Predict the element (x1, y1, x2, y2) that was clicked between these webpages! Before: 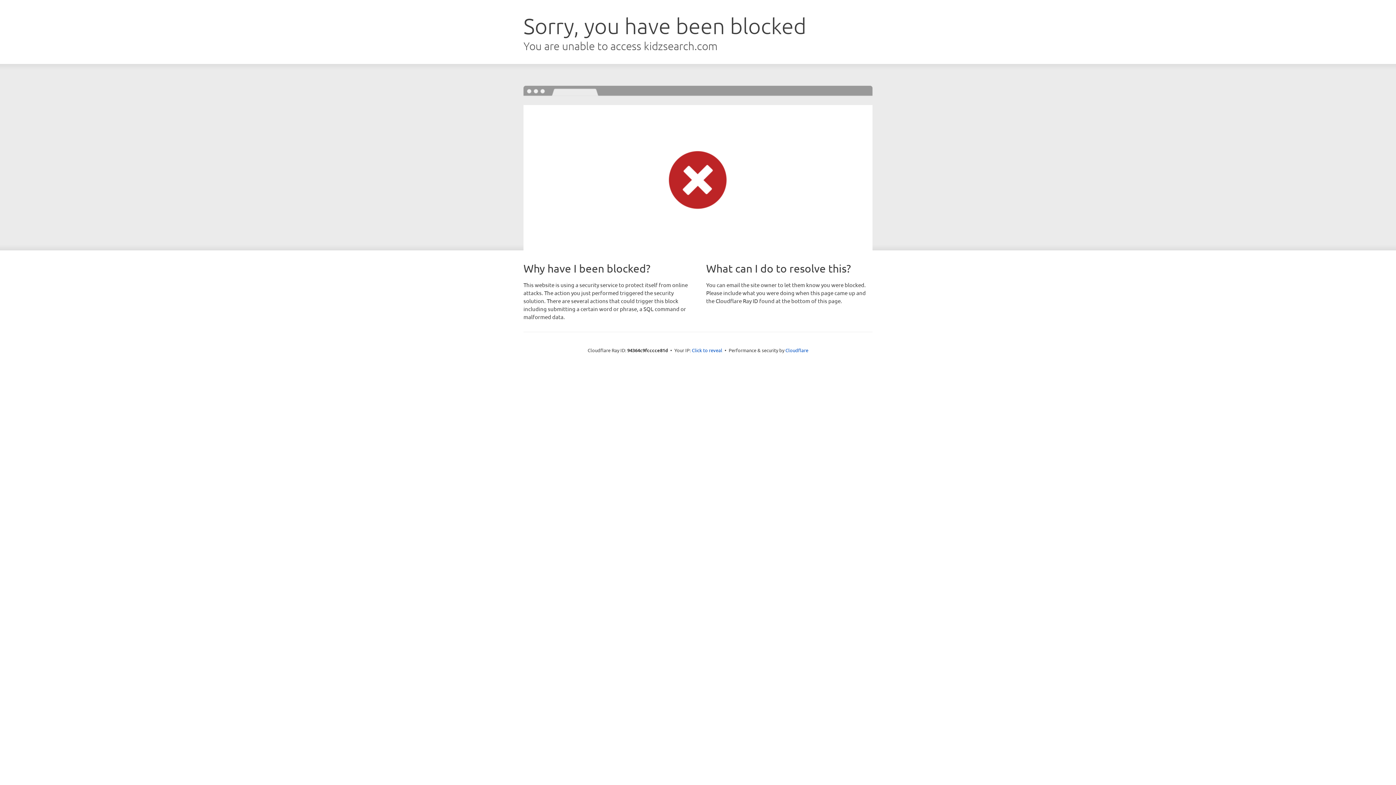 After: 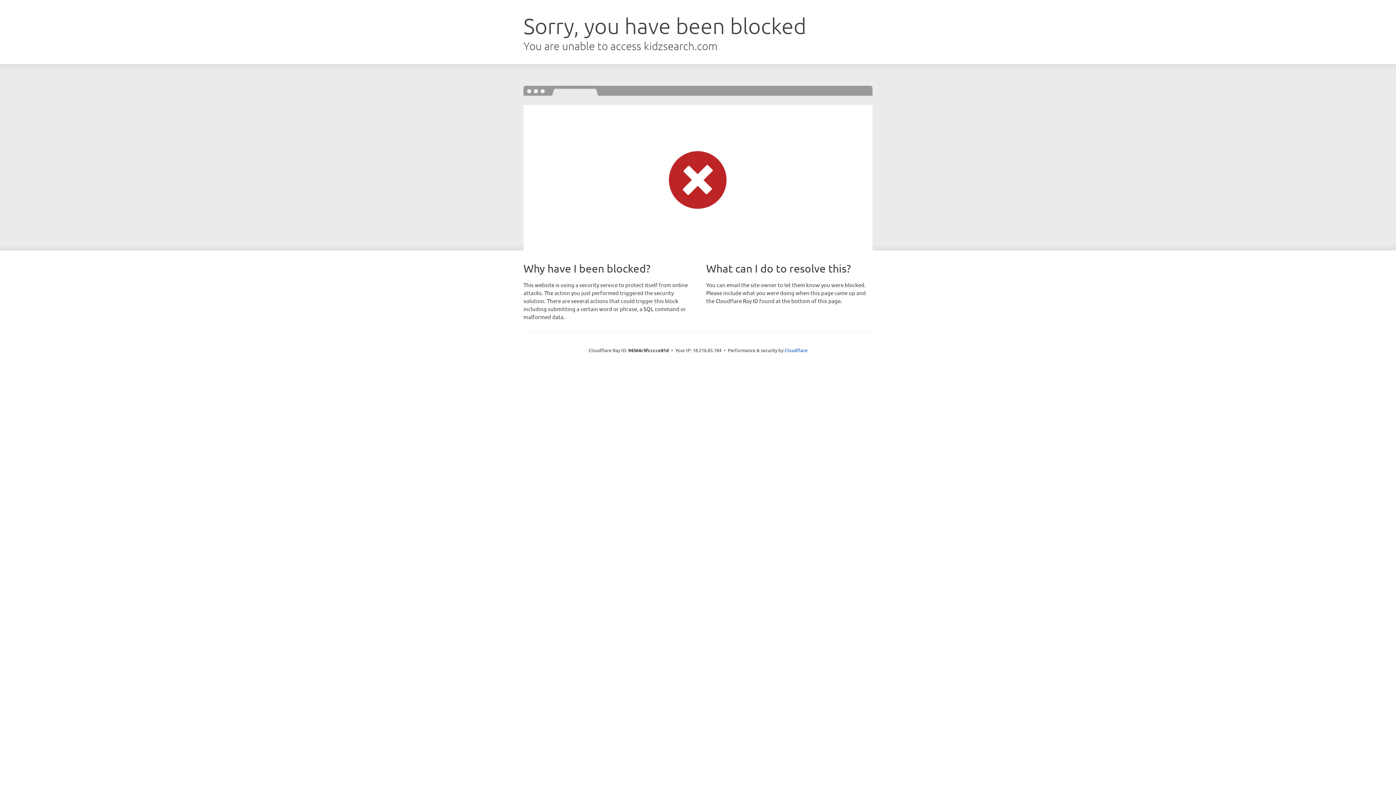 Action: label: Click to reveal bbox: (692, 346, 722, 353)